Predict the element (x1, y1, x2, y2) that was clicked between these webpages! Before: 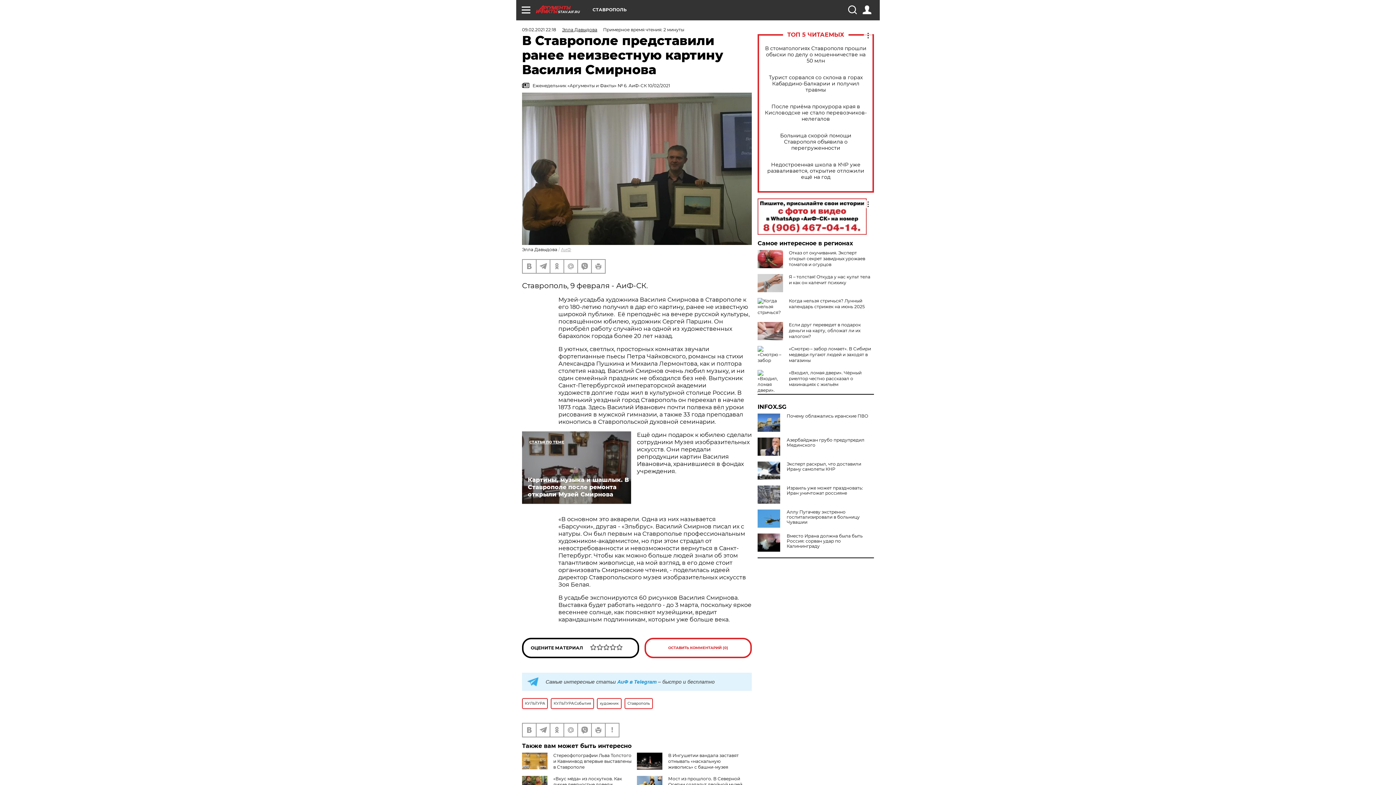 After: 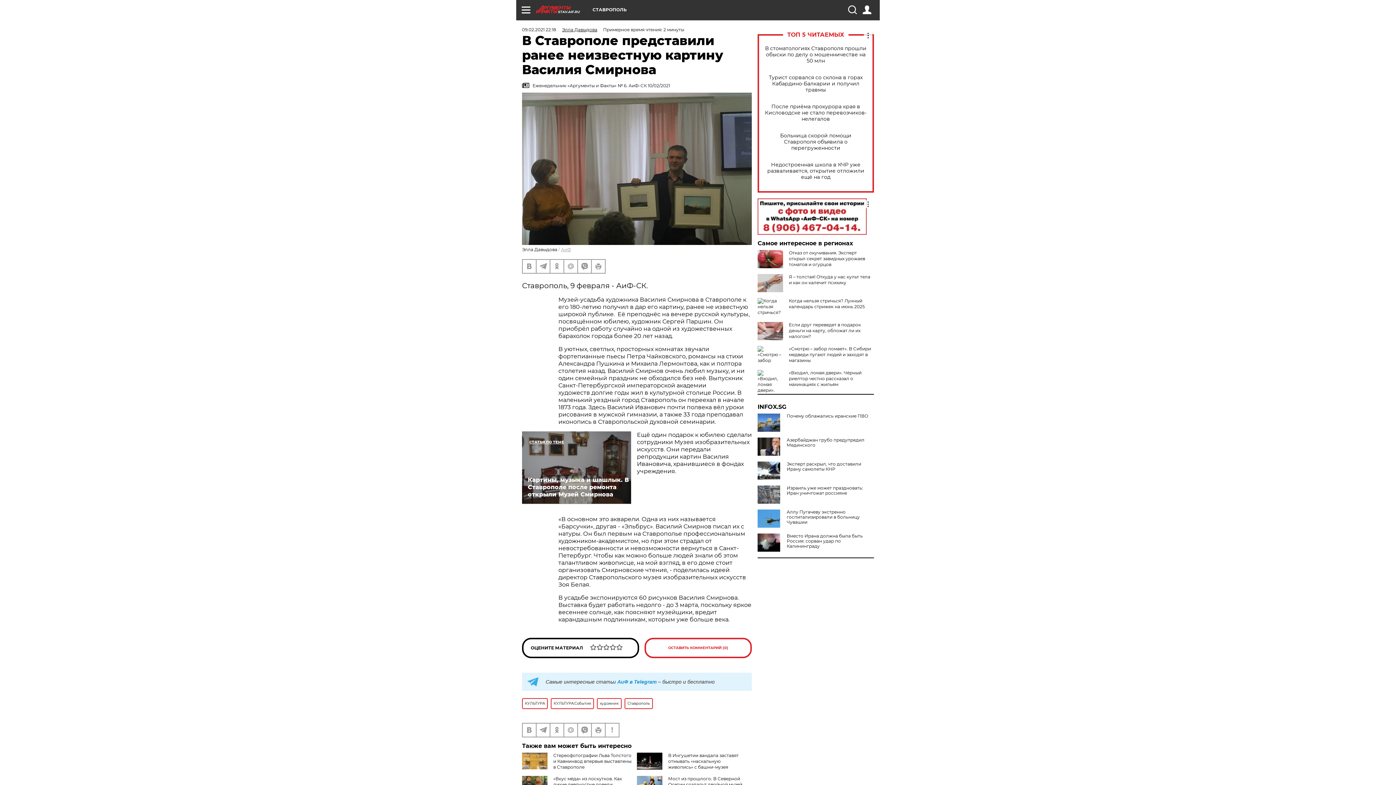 Action: label: INFOX.SG bbox: (757, 404, 874, 410)